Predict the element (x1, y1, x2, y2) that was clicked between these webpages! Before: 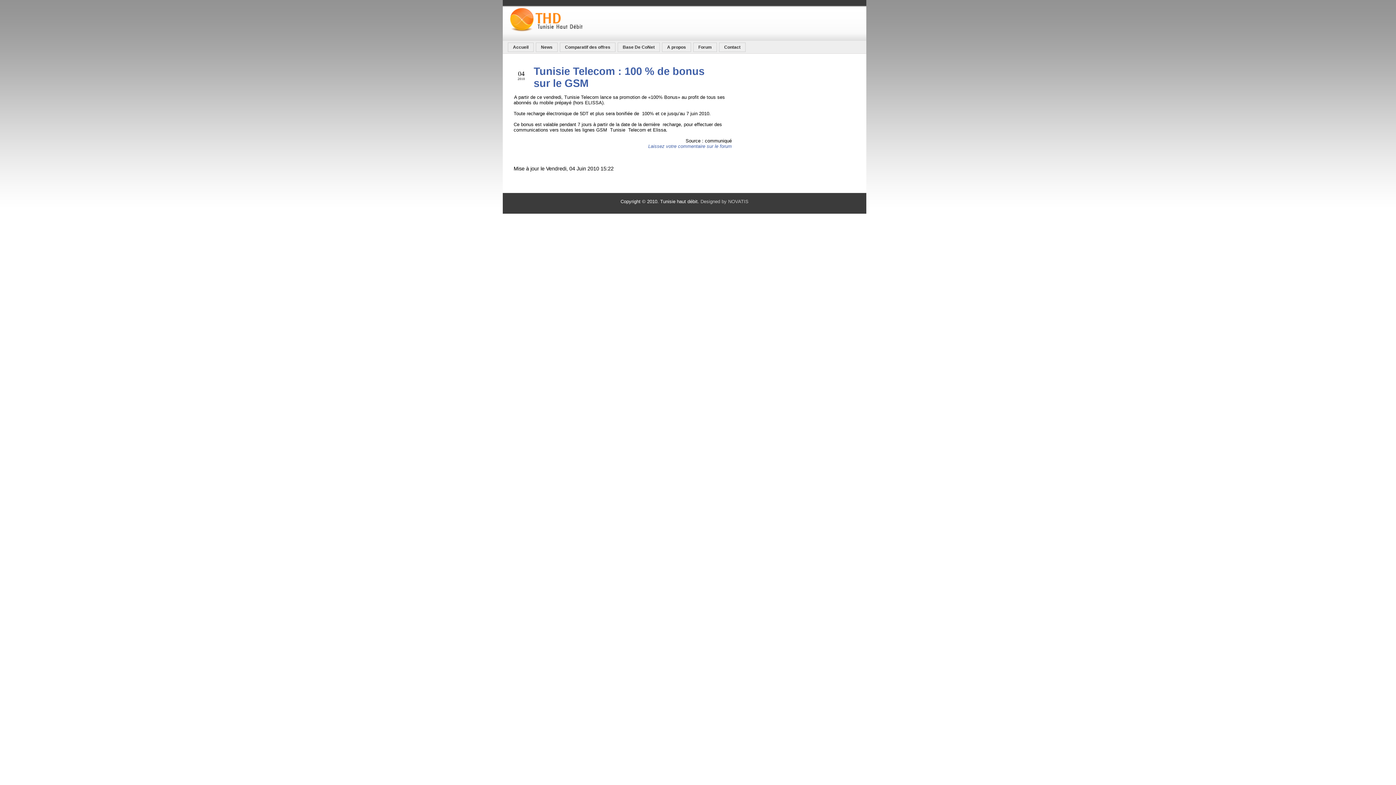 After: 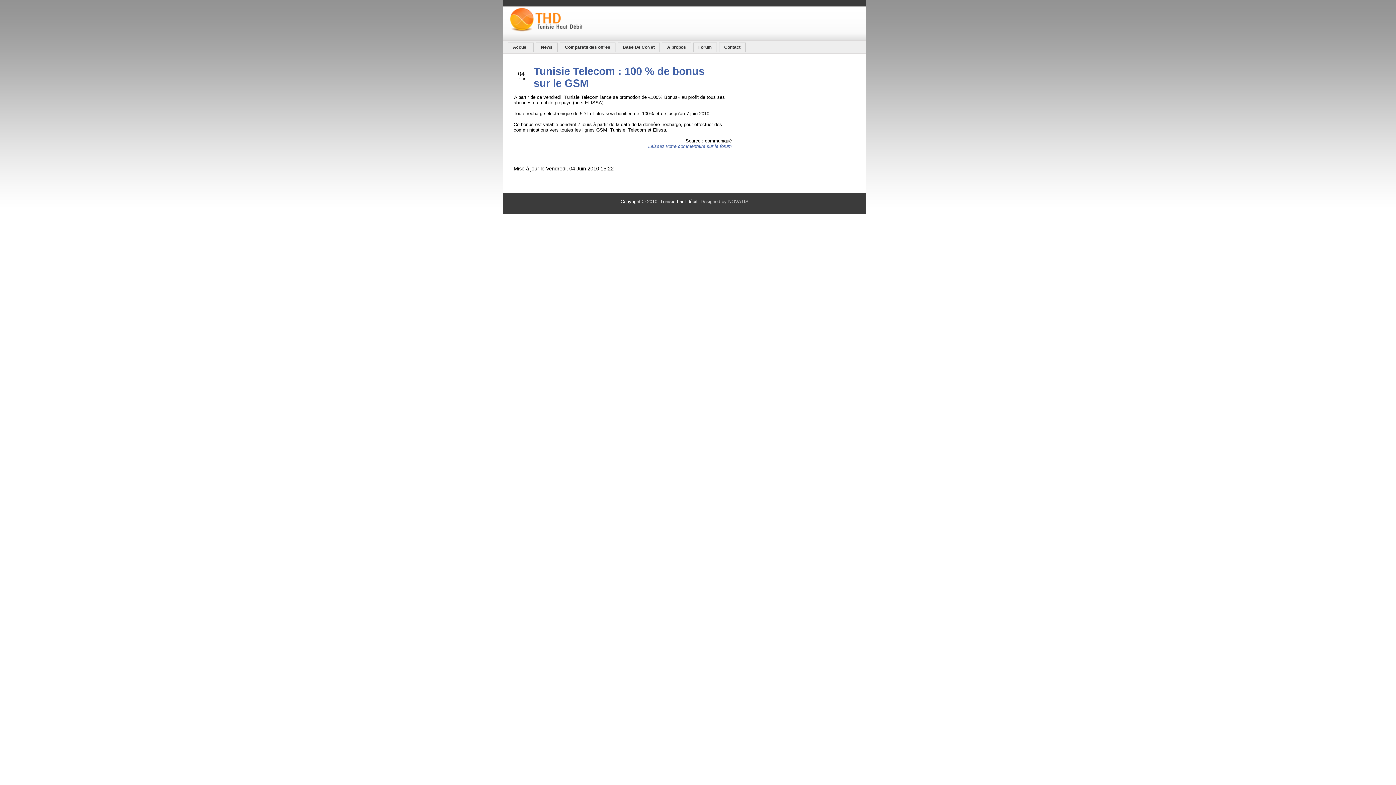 Action: bbox: (668, 156, 673, 161)